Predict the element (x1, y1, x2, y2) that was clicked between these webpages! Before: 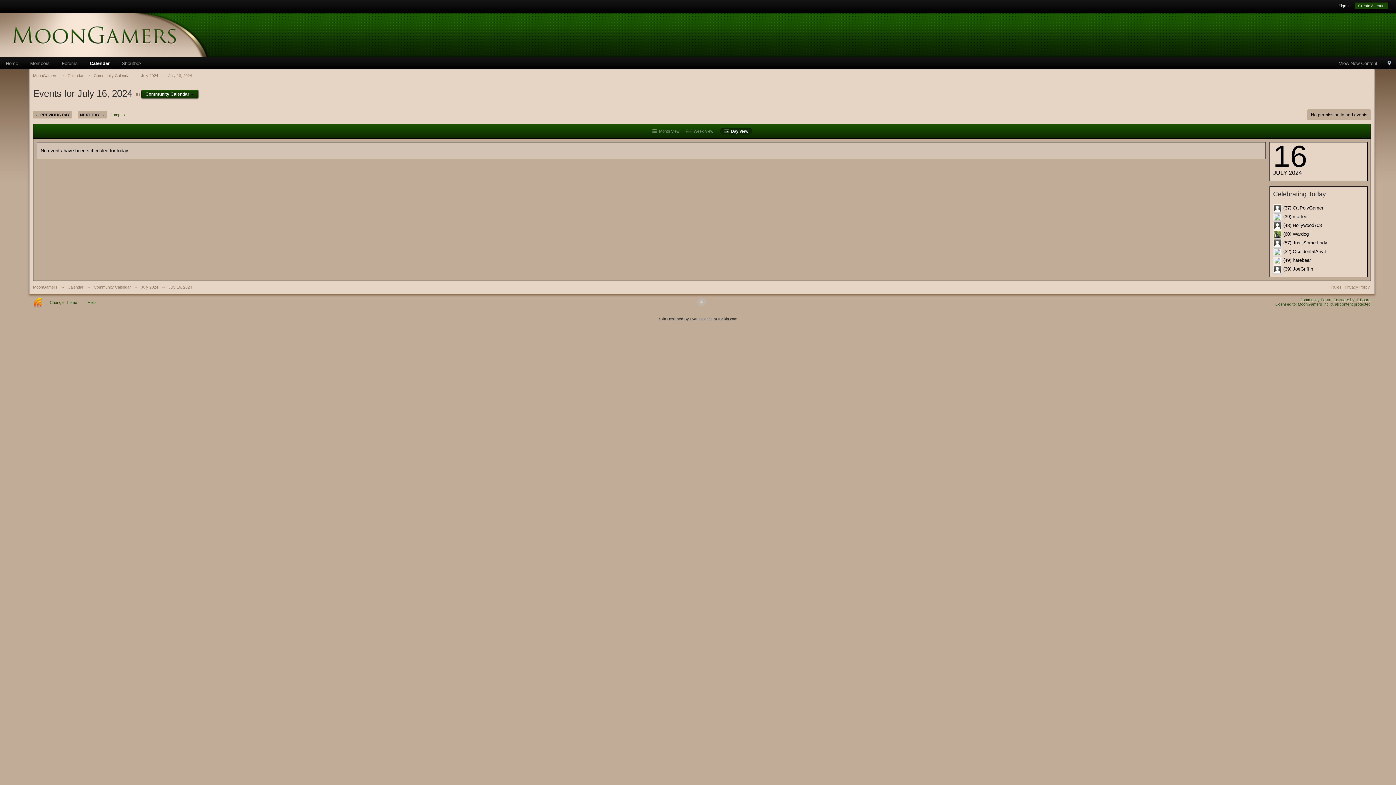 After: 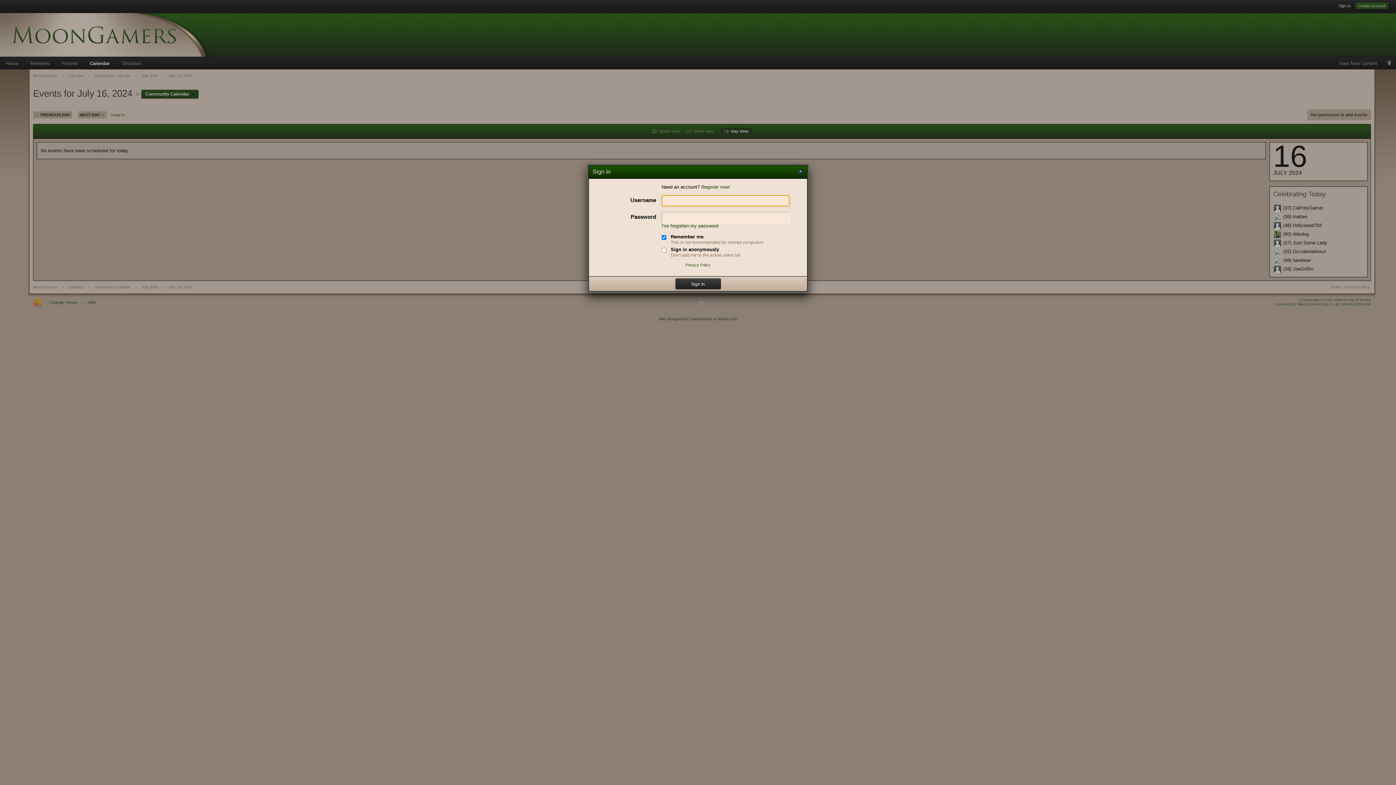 Action: bbox: (1338, 3, 1350, 8) label: Sign In